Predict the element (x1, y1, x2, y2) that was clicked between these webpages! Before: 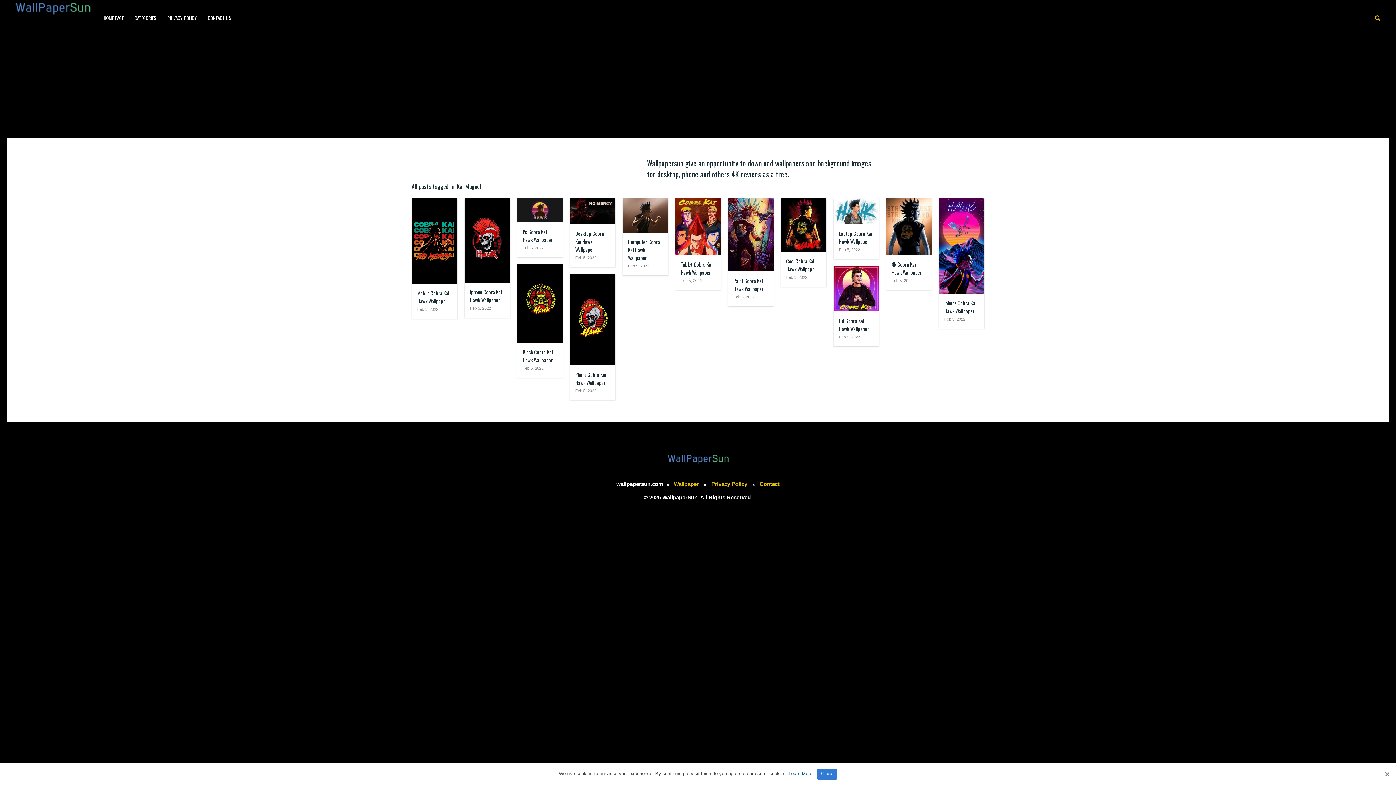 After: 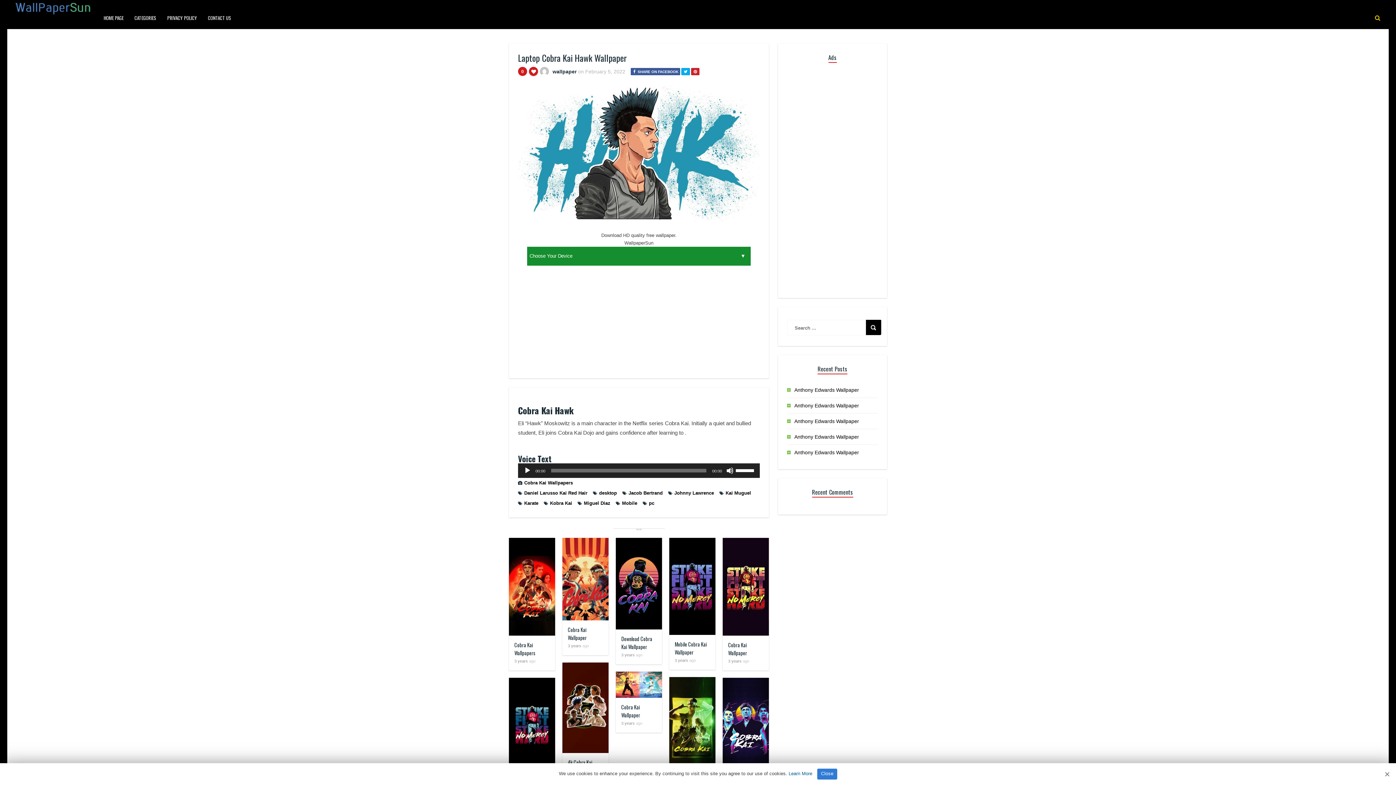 Action: label: Laptop Cobra Kai Hawk Wallpaper bbox: (839, 229, 872, 245)